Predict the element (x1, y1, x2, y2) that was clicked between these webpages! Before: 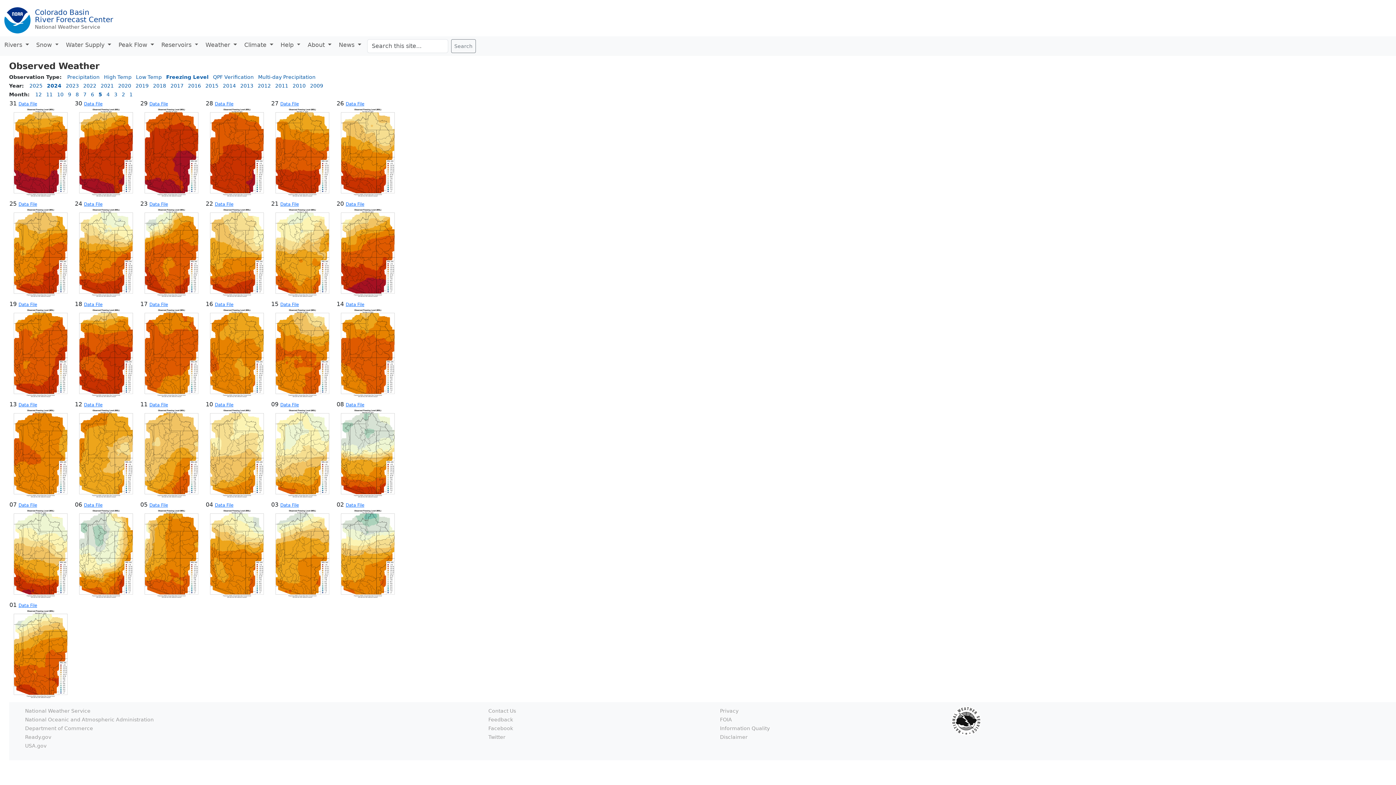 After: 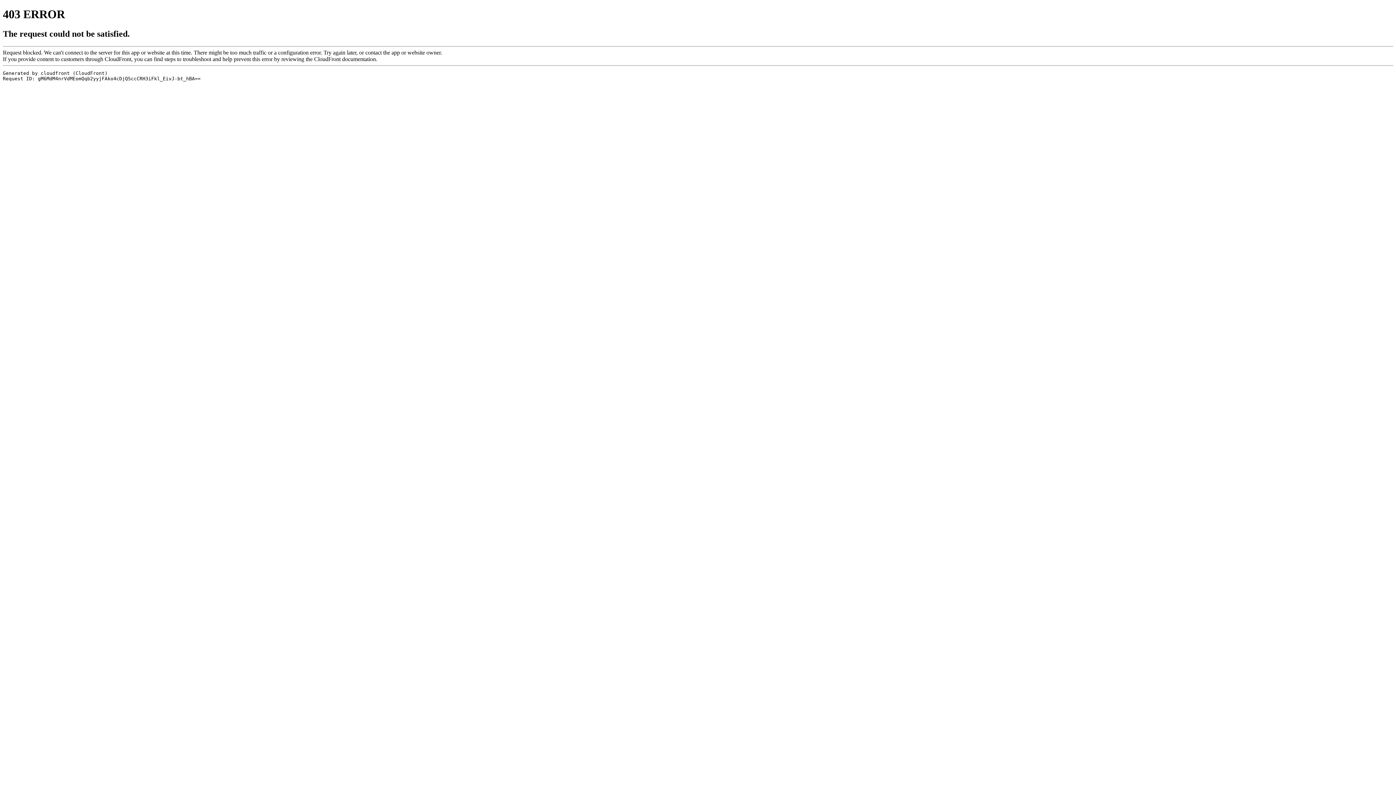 Action: bbox: (720, 734, 747, 740) label: Disclaimer